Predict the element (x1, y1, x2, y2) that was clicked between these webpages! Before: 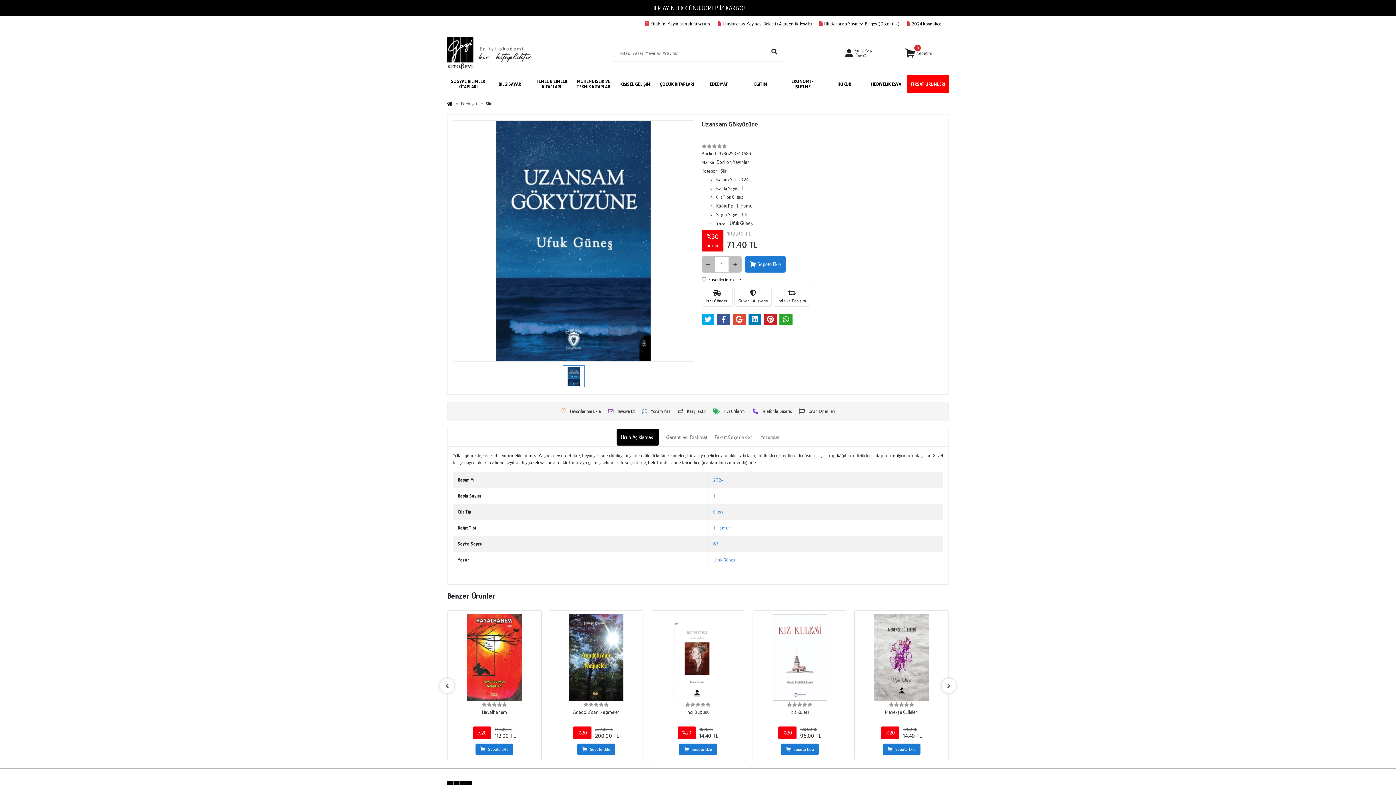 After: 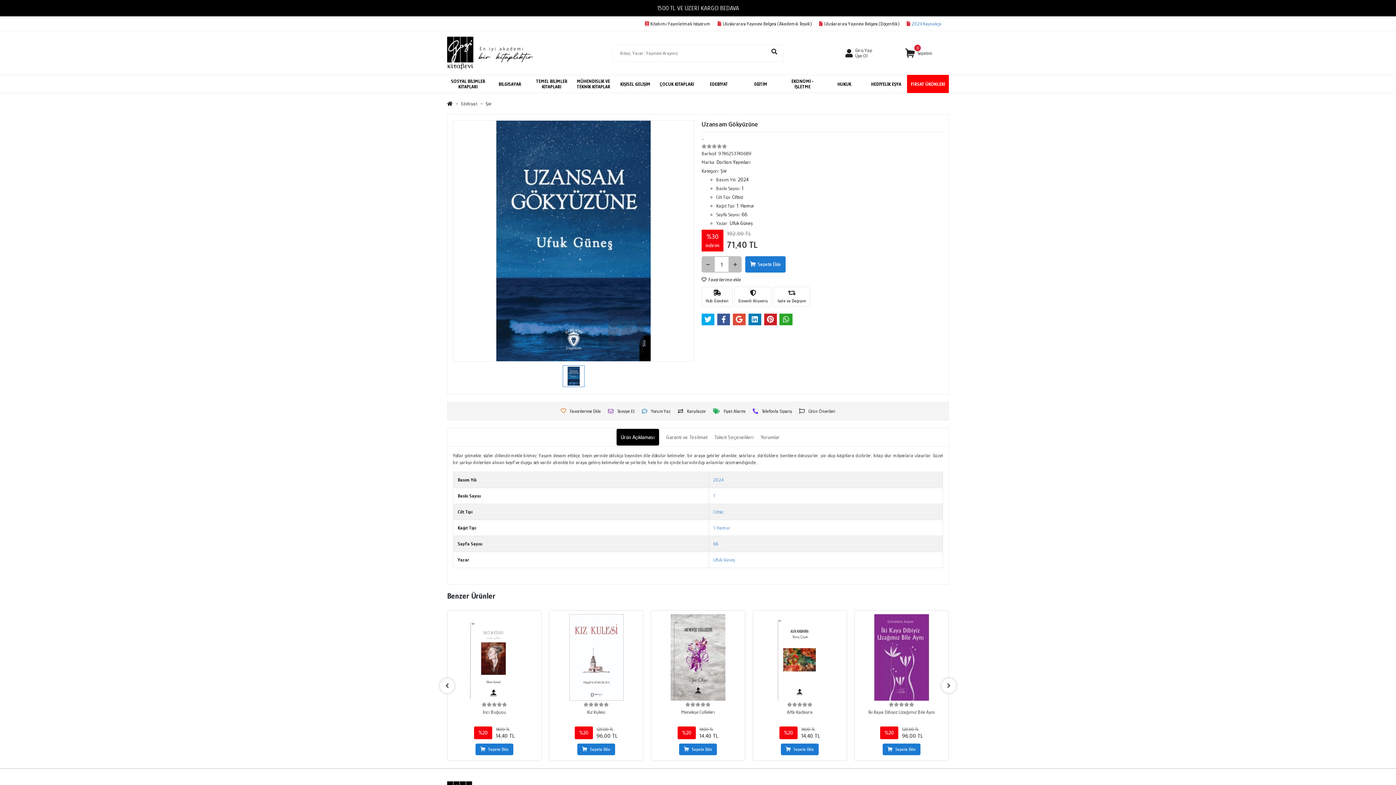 Action: label: 2024 Kaynakça bbox: (906, 20, 941, 26)